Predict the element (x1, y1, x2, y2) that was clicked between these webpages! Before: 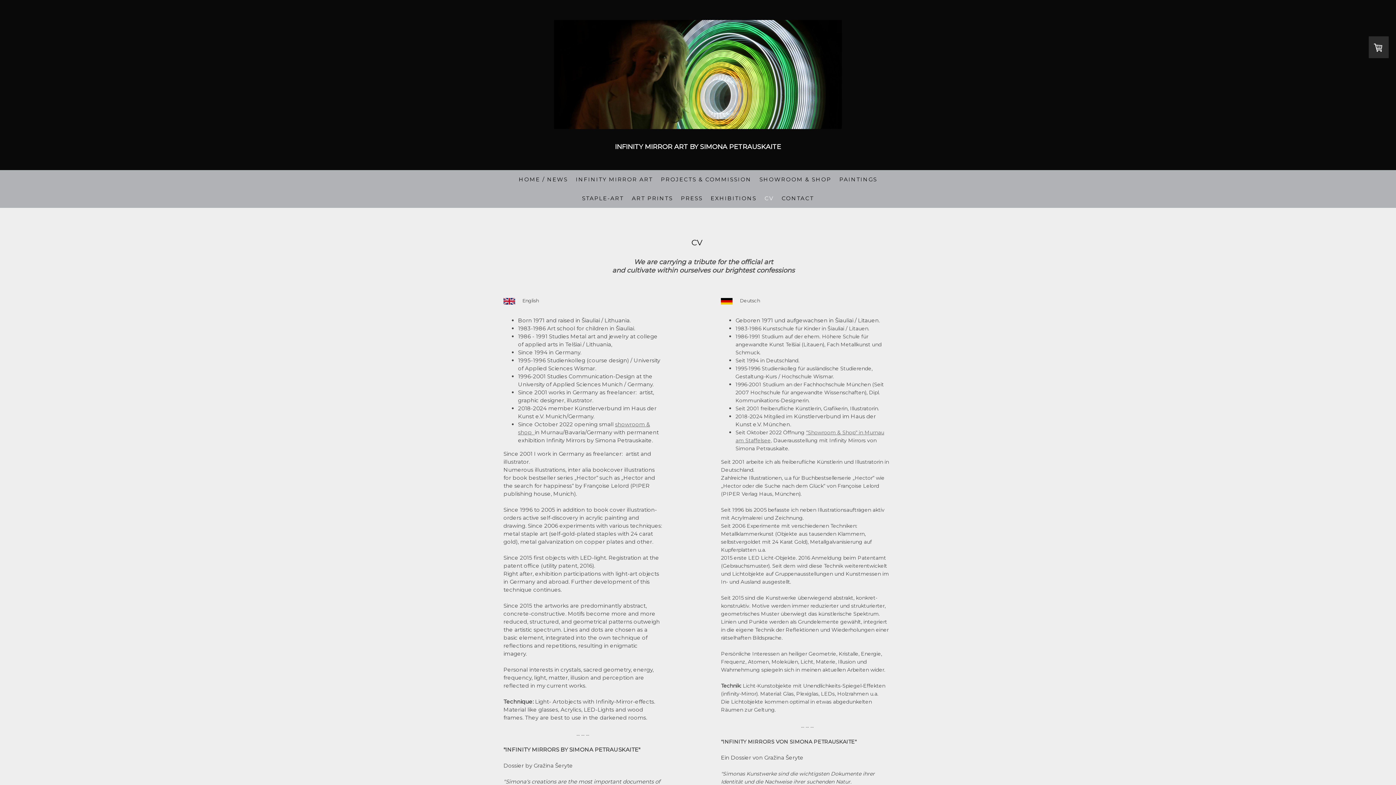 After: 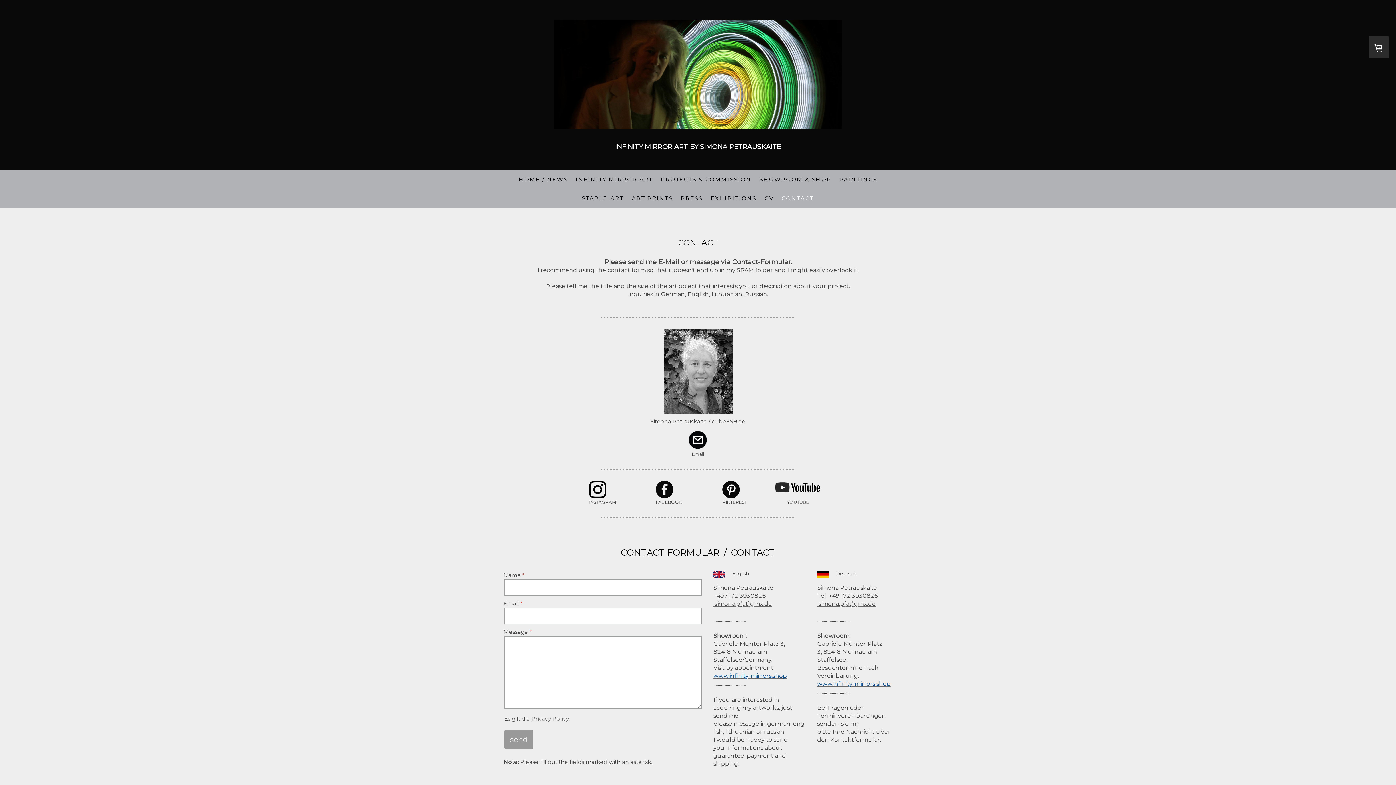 Action: label: CONTACT bbox: (777, 190, 818, 206)